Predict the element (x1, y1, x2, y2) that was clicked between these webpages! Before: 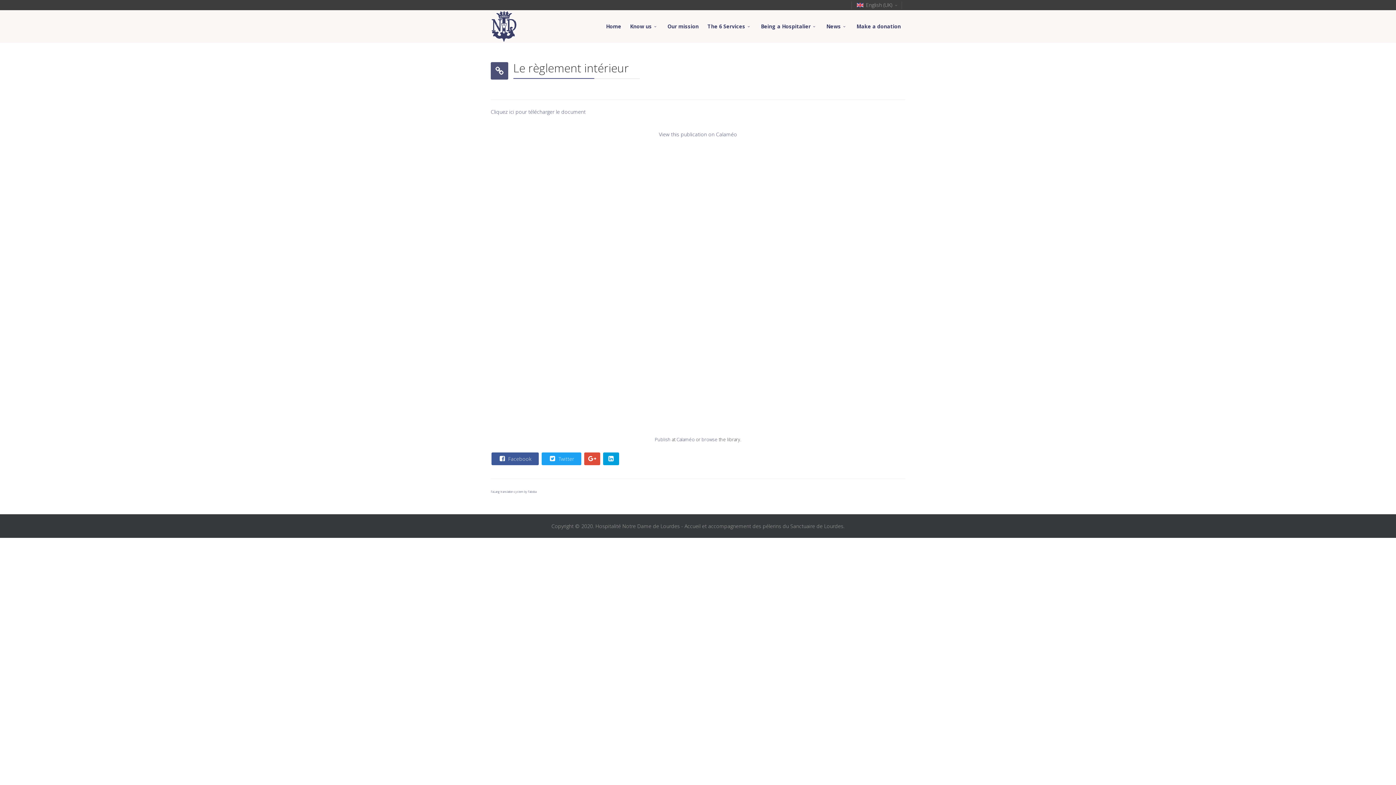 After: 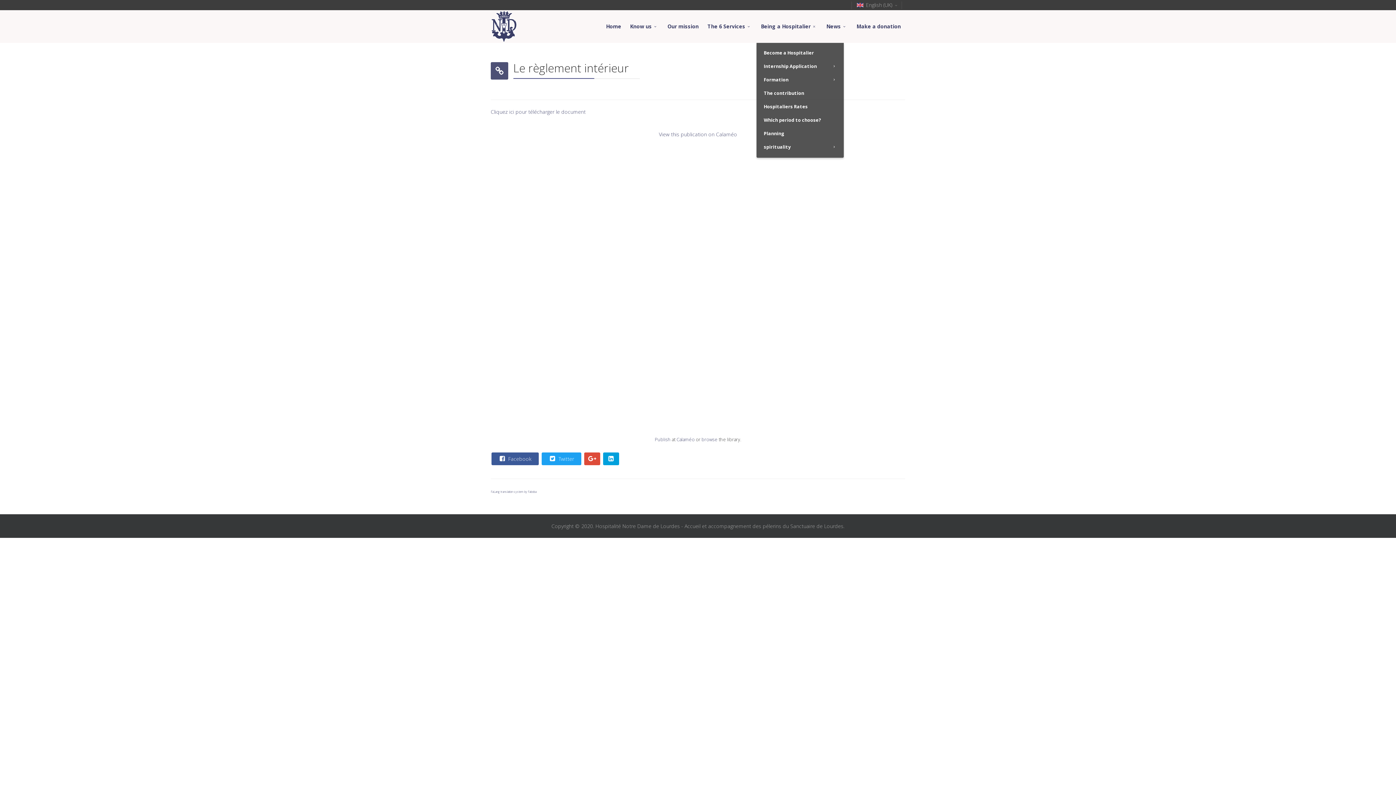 Action: label: Being a Hospitalier bbox: (756, 10, 822, 42)